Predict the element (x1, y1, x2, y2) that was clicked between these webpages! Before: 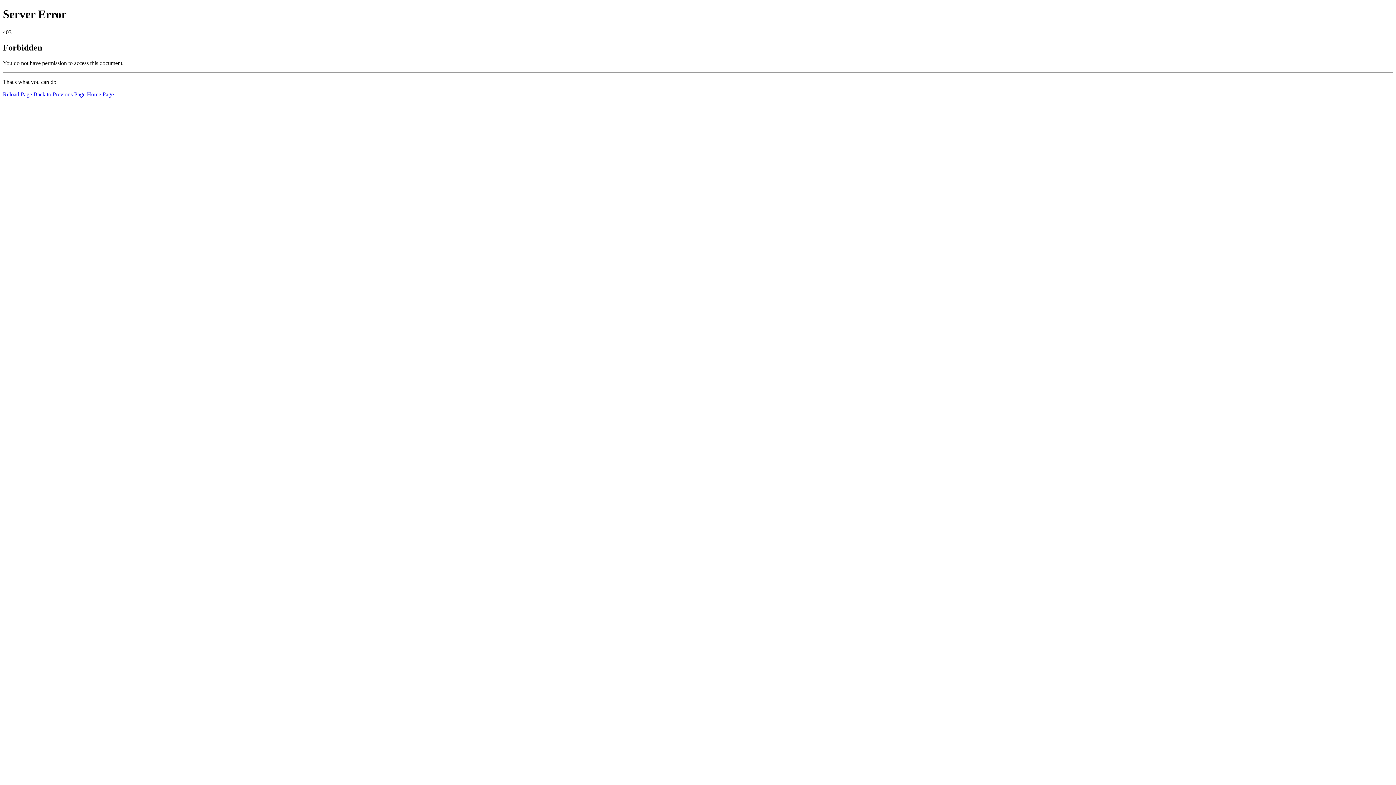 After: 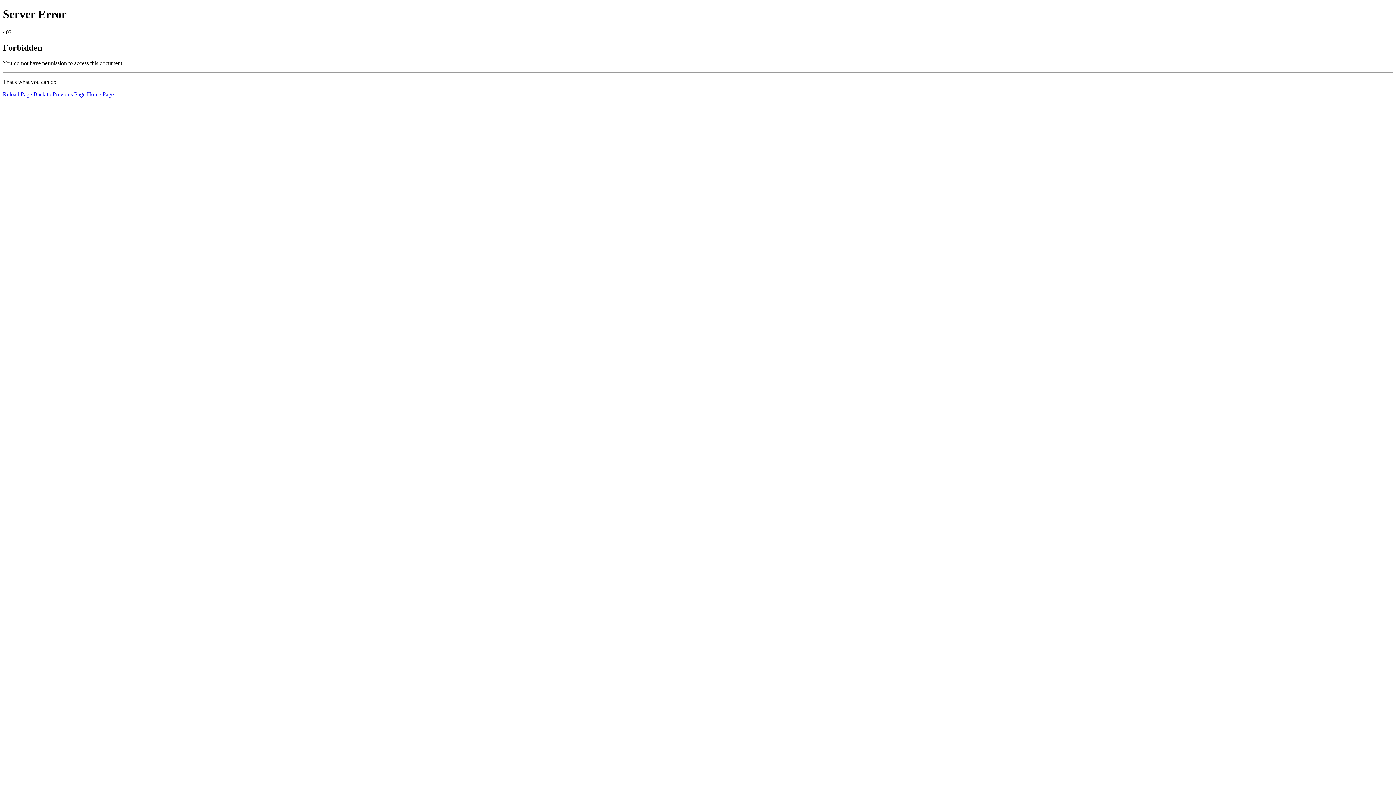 Action: label: Home Page bbox: (86, 91, 113, 97)